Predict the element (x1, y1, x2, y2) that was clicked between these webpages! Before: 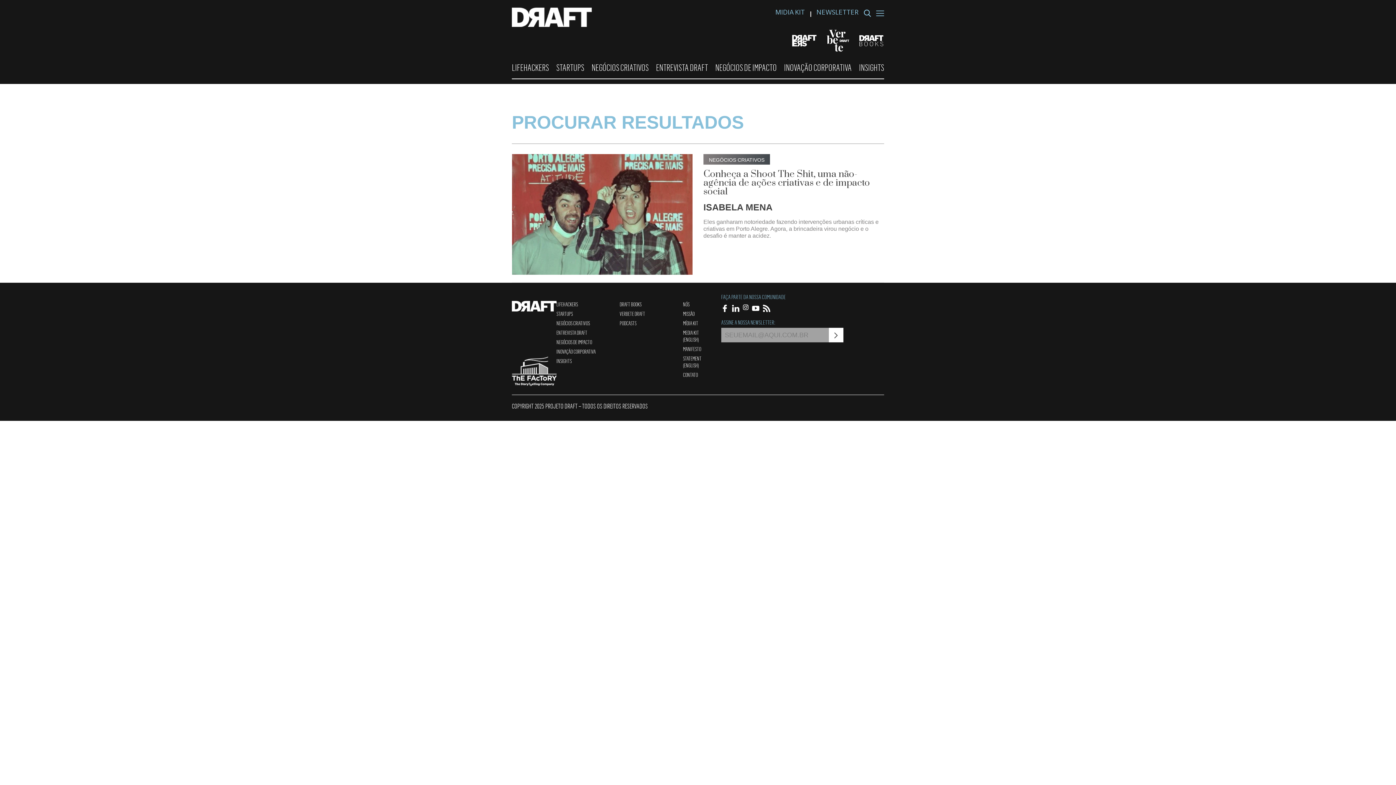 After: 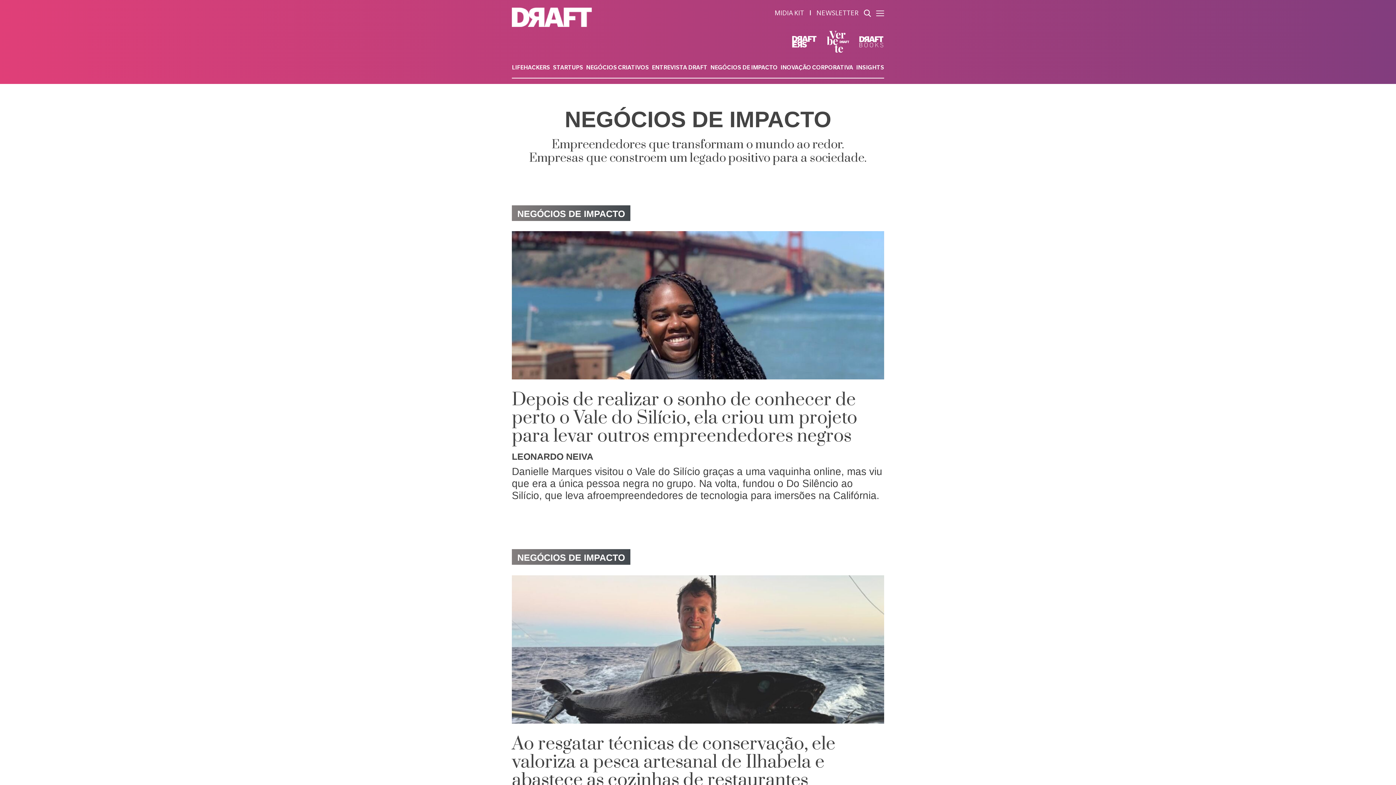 Action: label: NEGÓCIOS DE IMPACTO bbox: (556, 338, 592, 345)